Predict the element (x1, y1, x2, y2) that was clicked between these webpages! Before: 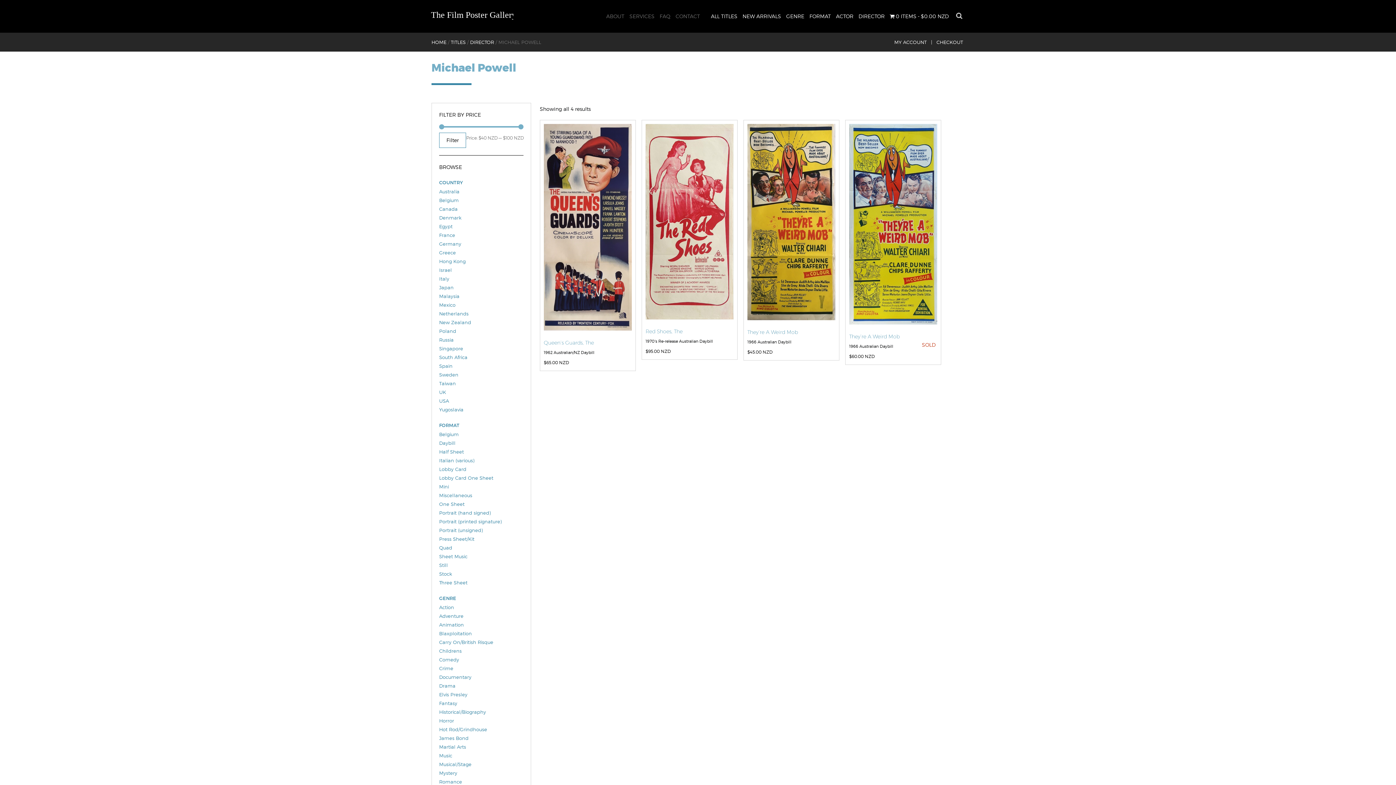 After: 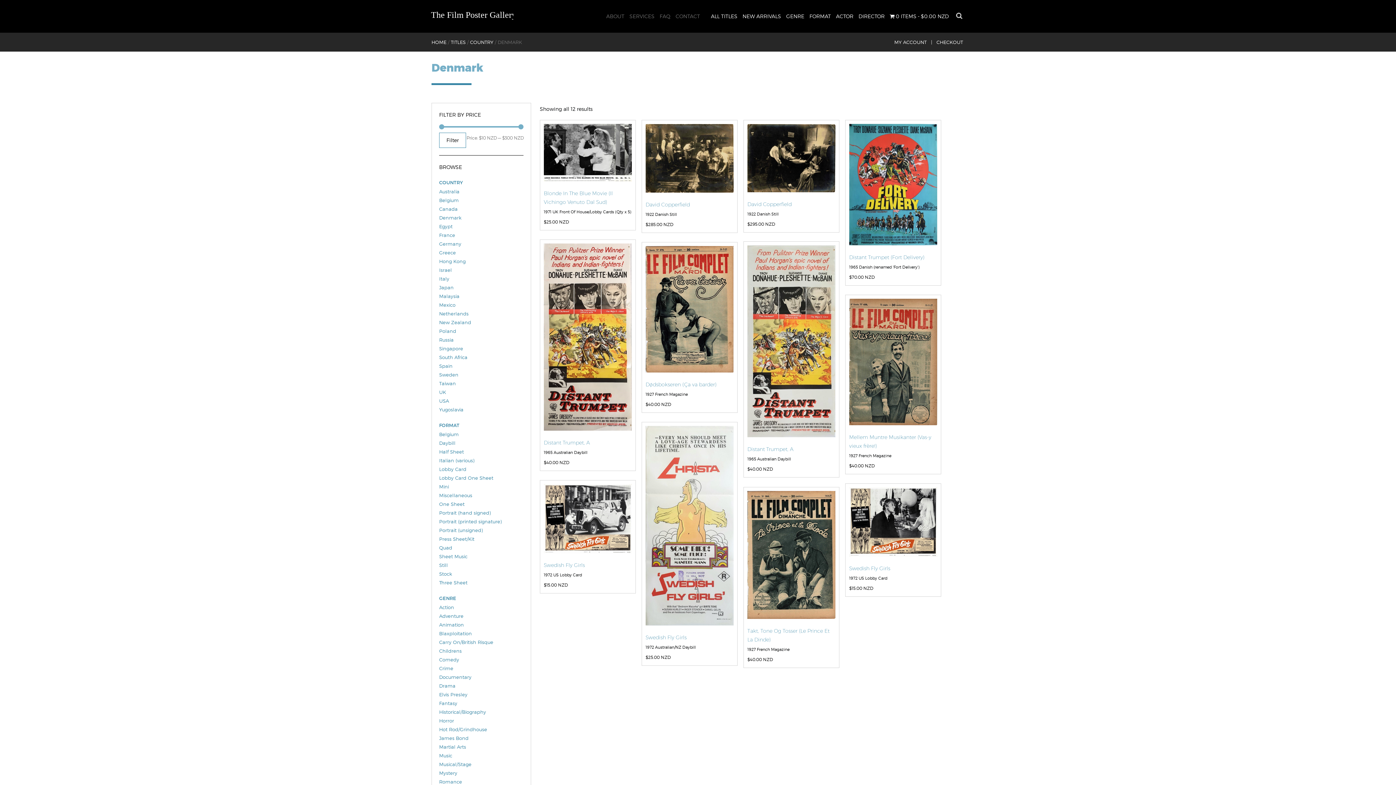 Action: bbox: (439, 213, 523, 222) label: Denmark